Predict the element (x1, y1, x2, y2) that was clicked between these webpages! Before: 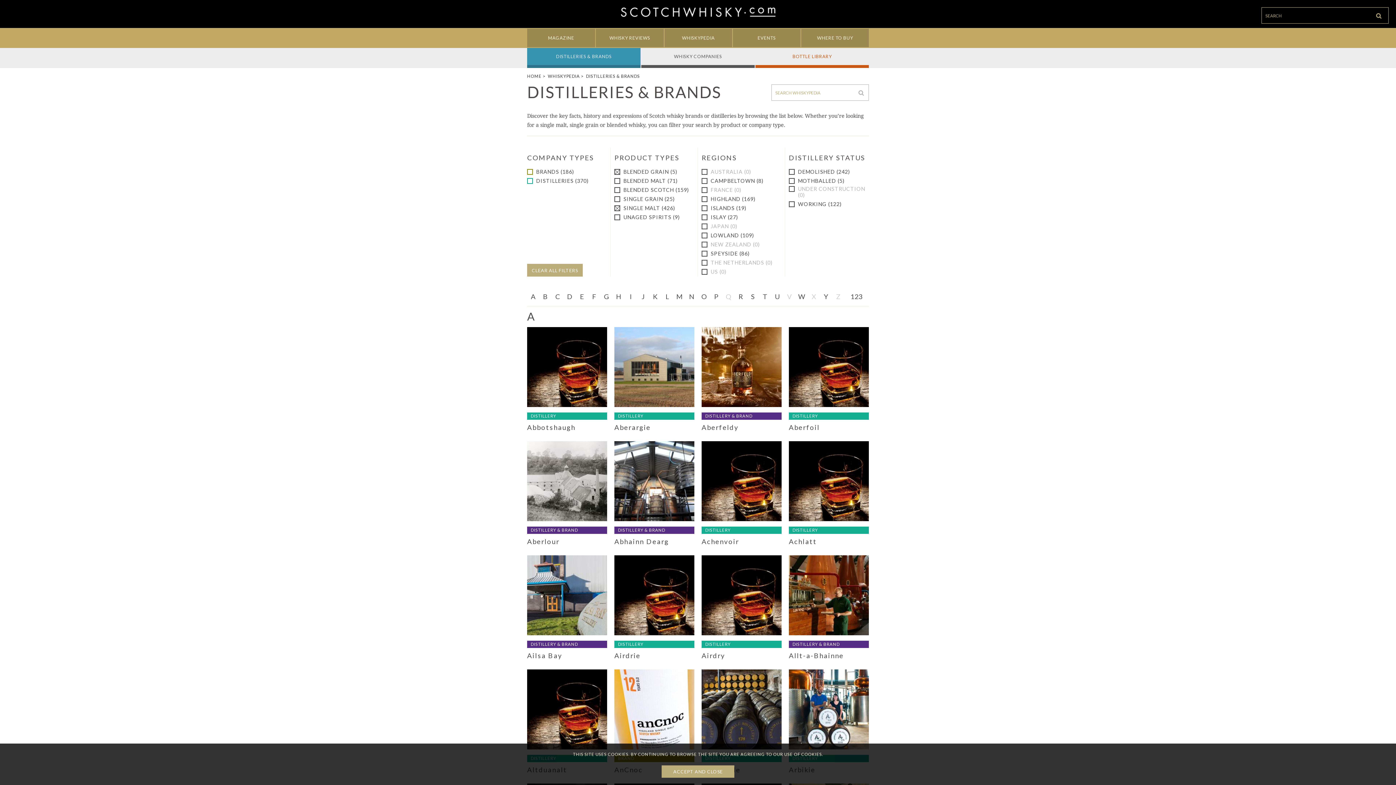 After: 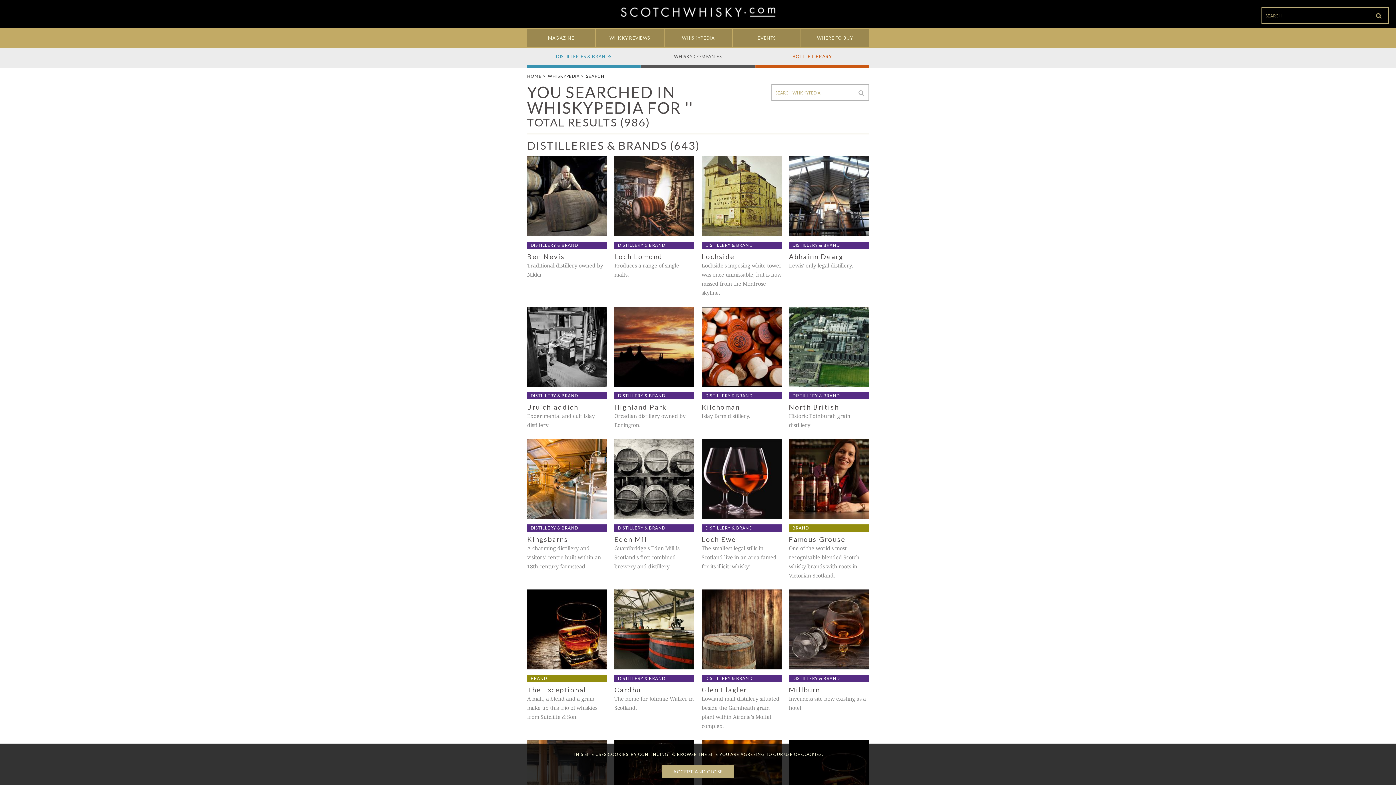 Action: bbox: (854, 84, 868, 100)